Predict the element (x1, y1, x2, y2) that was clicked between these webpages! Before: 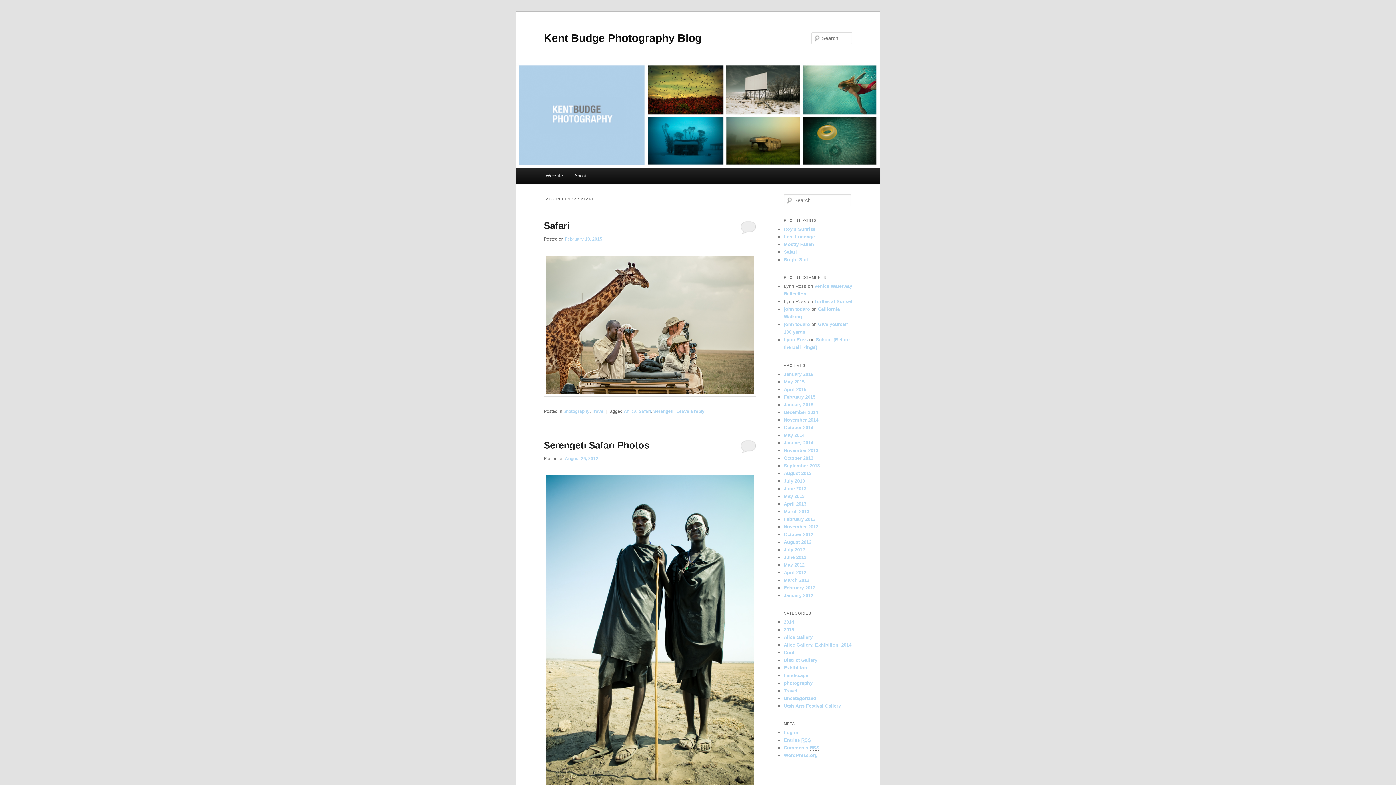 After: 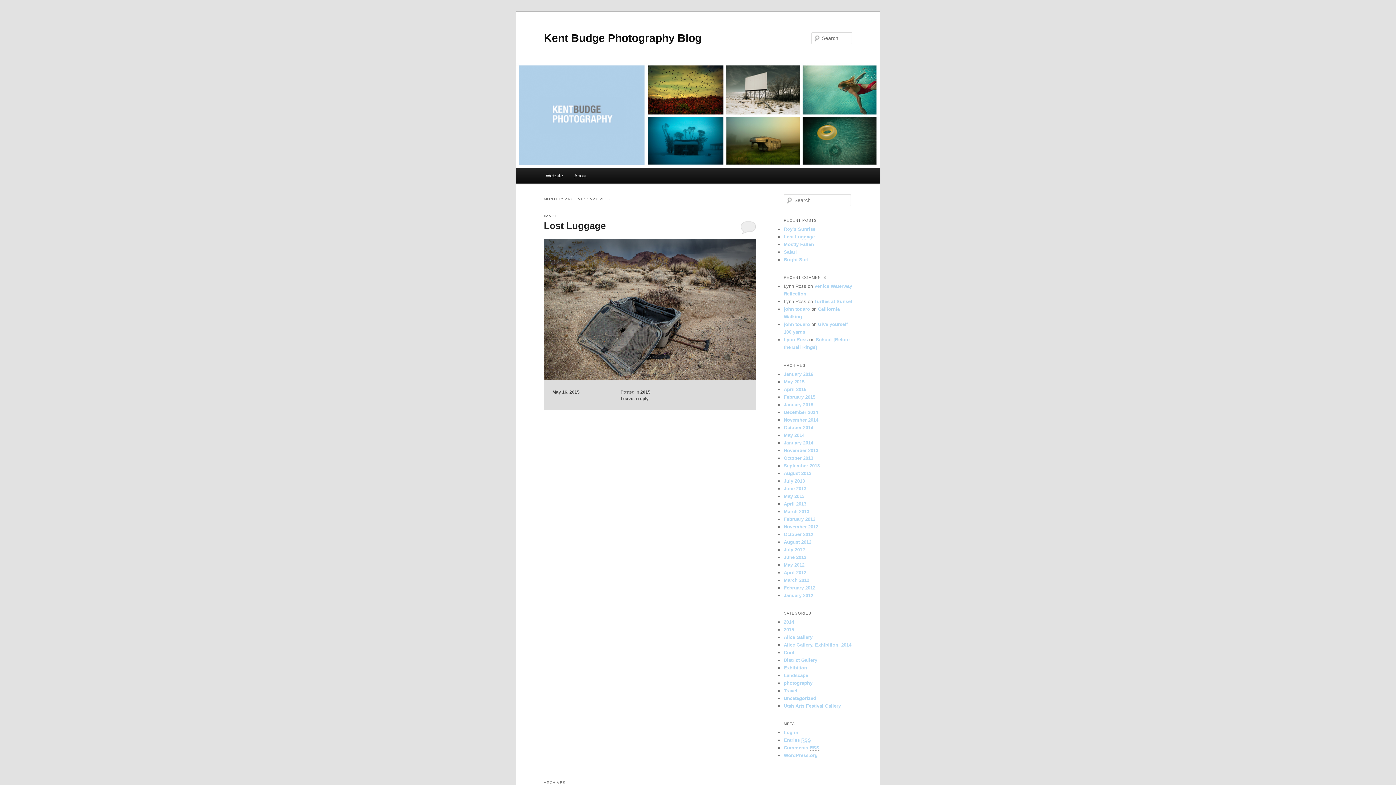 Action: bbox: (784, 379, 804, 384) label: May 2015